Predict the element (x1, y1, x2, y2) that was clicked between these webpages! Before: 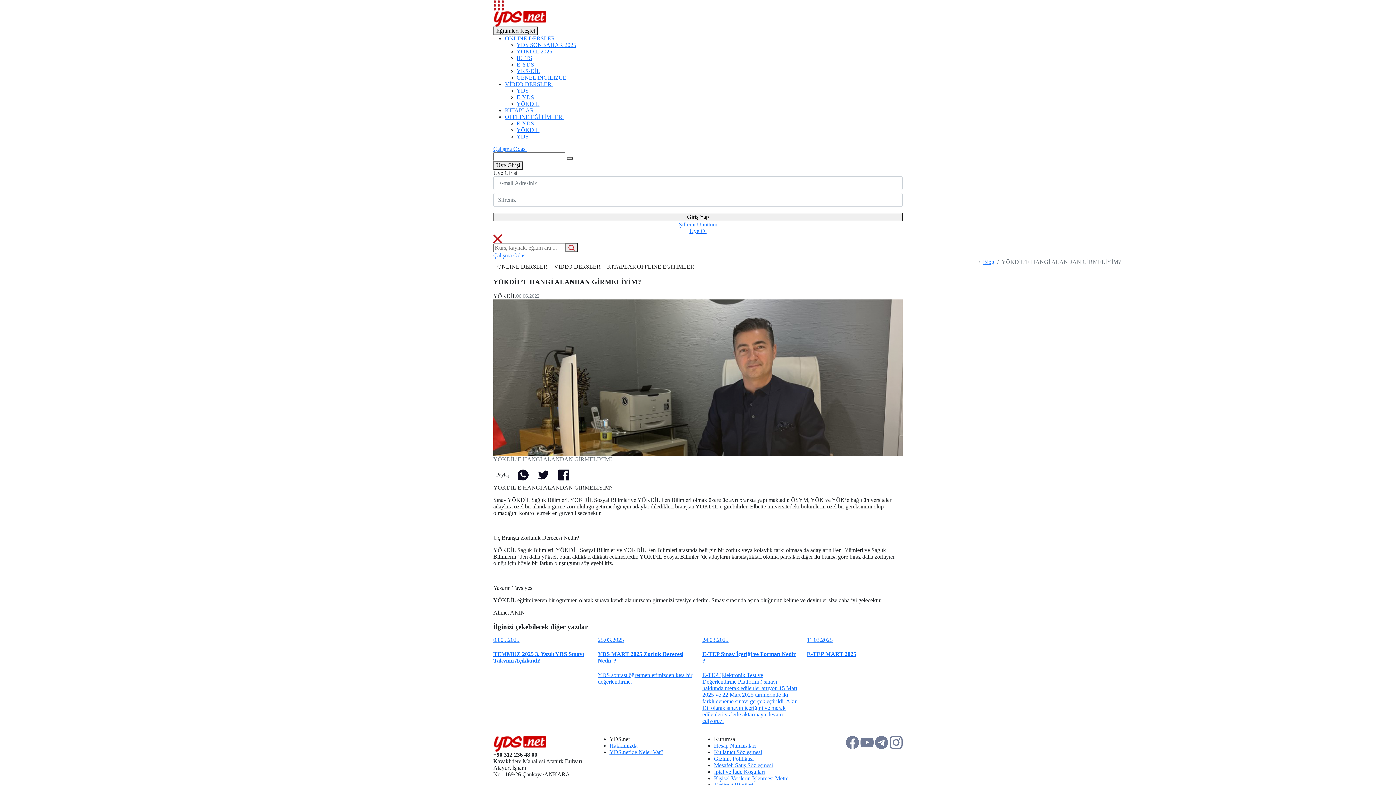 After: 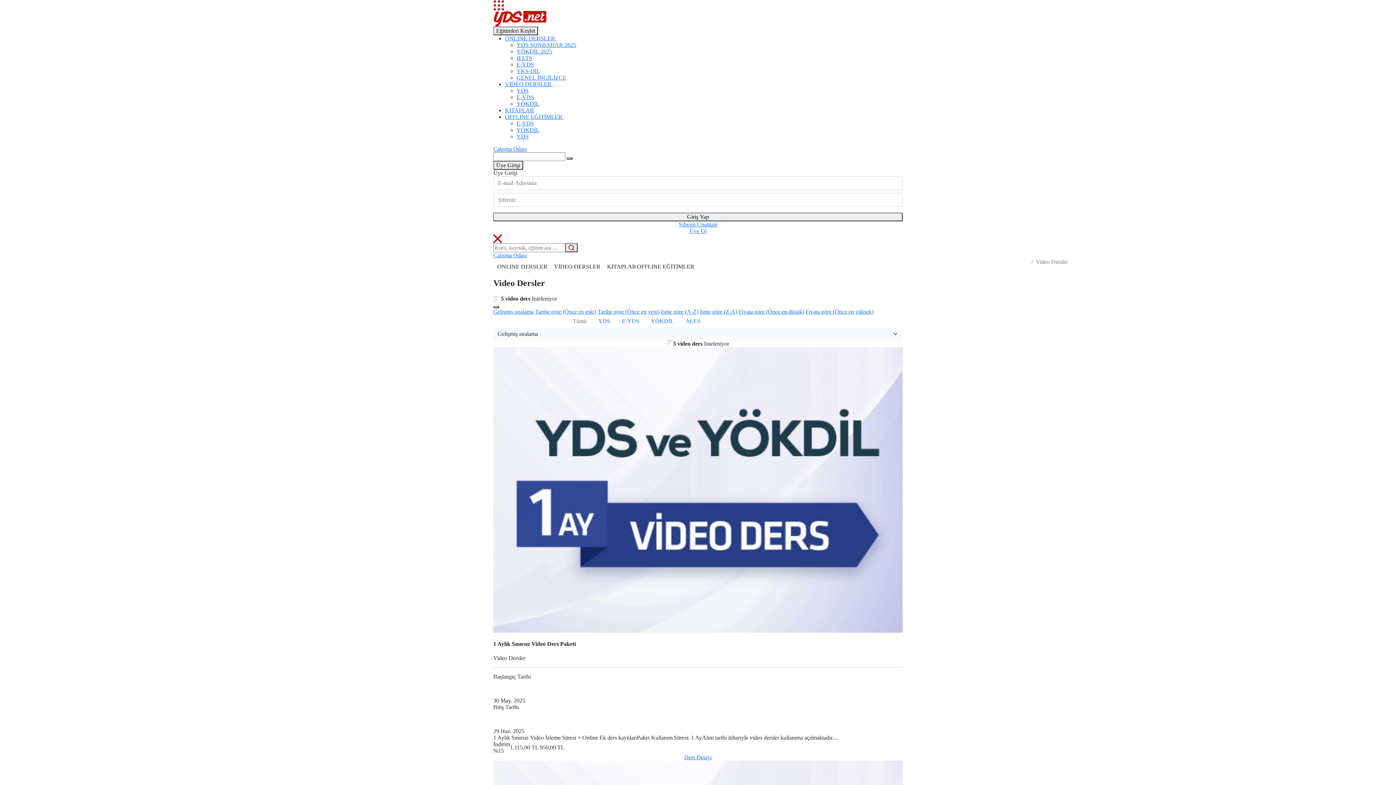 Action: bbox: (553, 259, 606, 274) label: VİDEO DERSLER 